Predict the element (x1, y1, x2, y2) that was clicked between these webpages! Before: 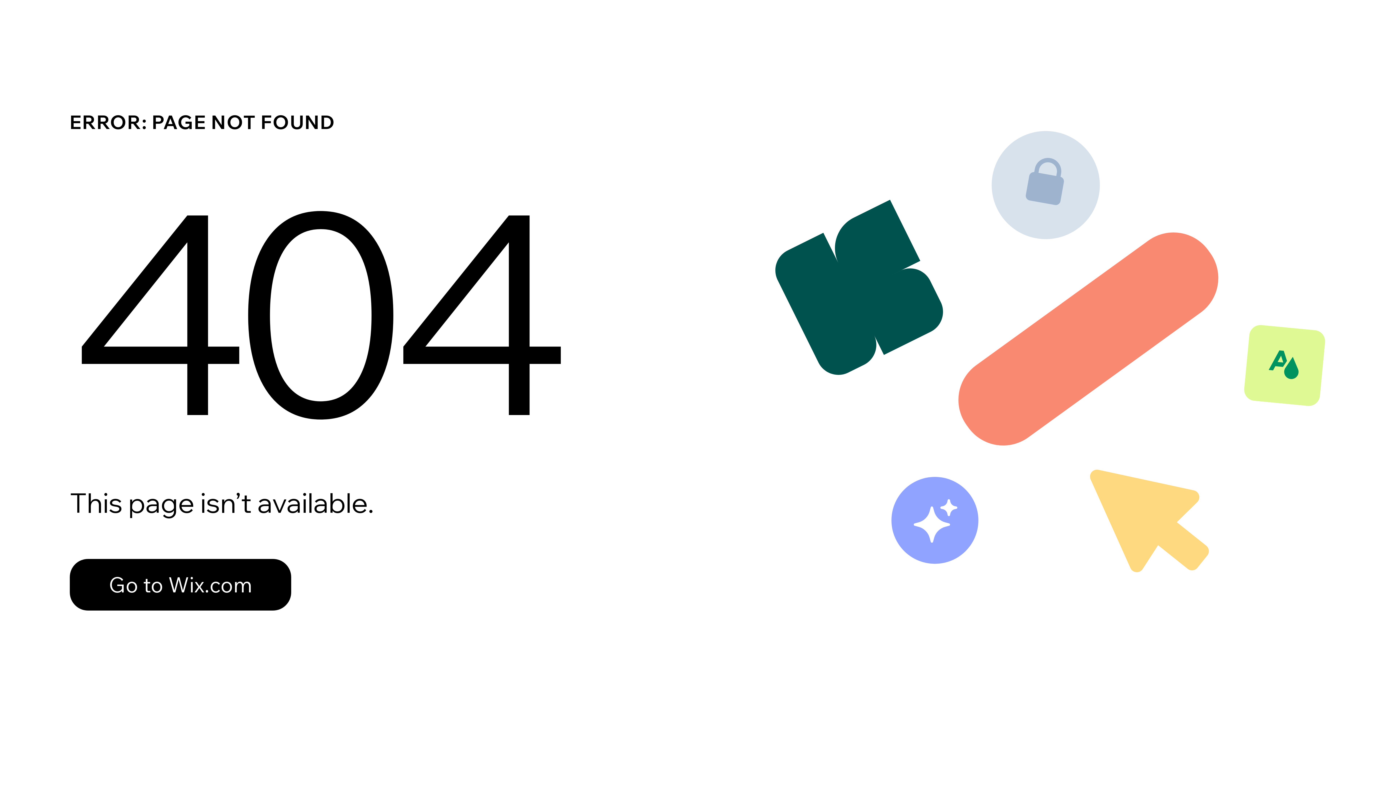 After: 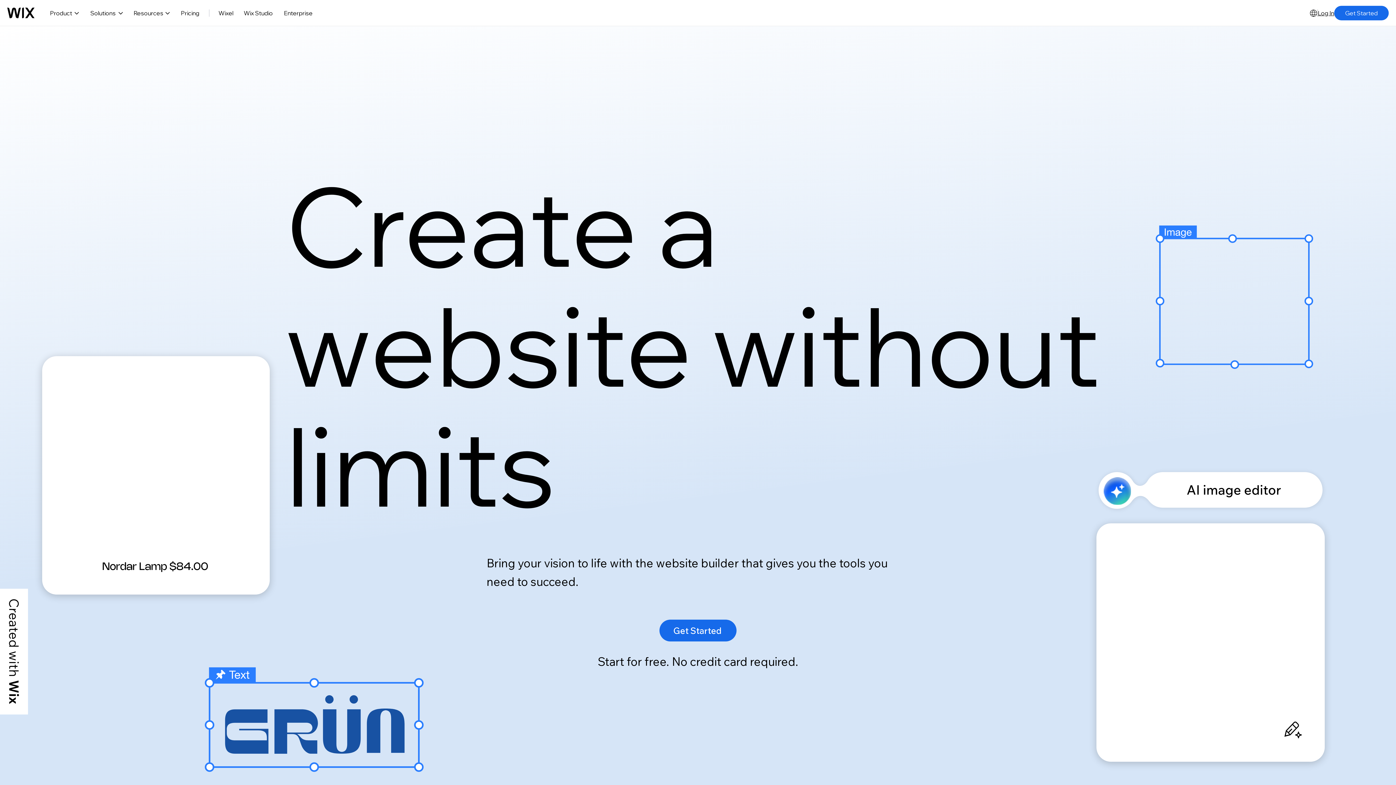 Action: bbox: (69, 559, 291, 610) label: Go to Wix.com